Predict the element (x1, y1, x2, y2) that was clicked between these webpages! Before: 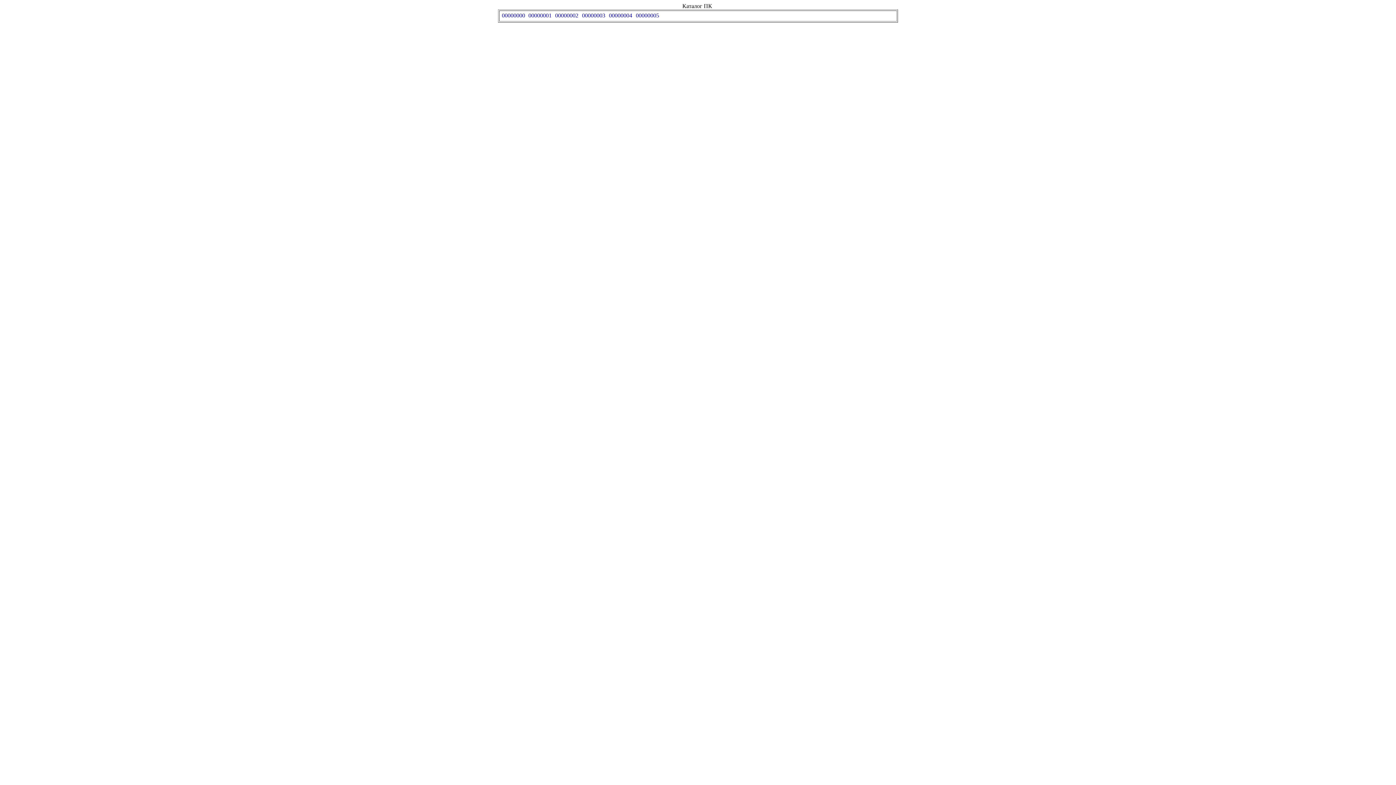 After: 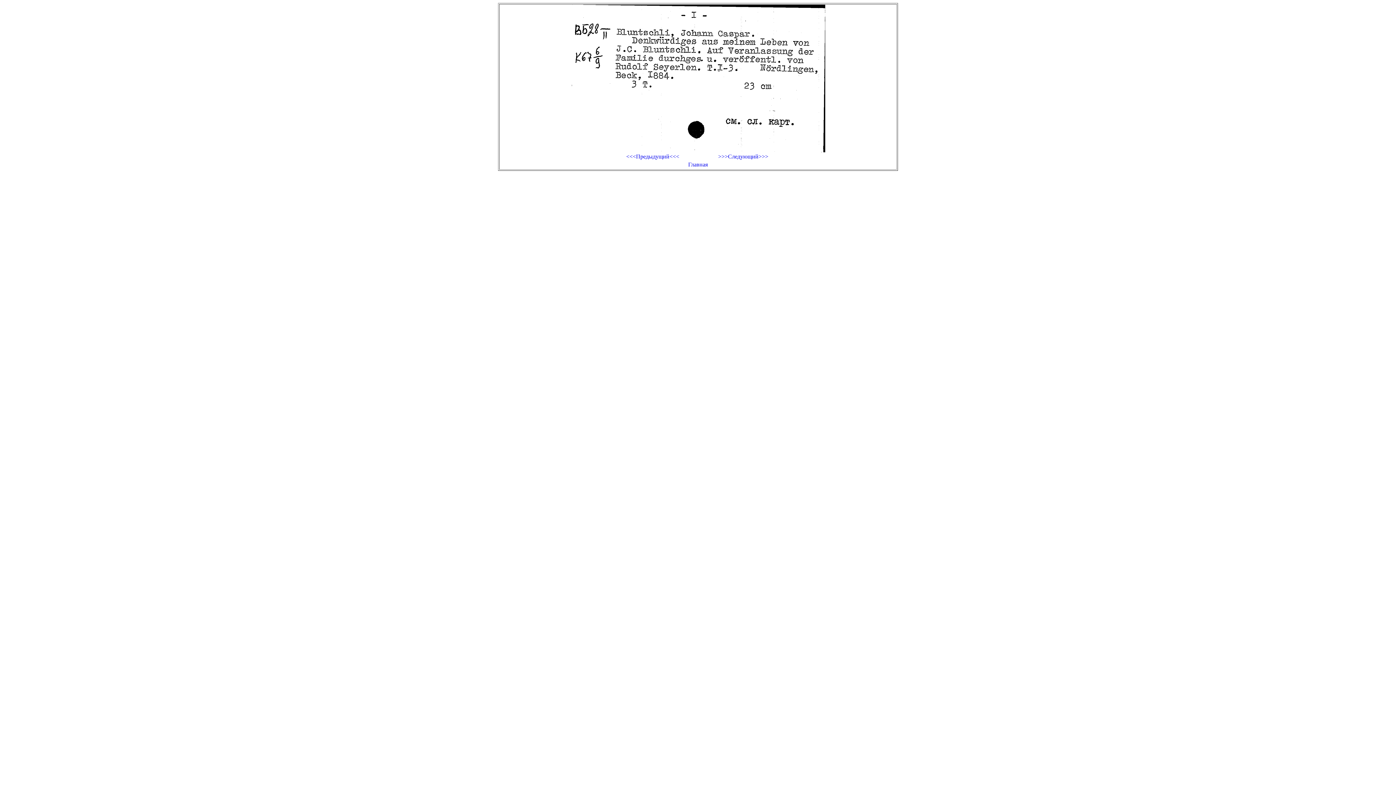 Action: bbox: (581, 12, 606, 18) label: 00000003